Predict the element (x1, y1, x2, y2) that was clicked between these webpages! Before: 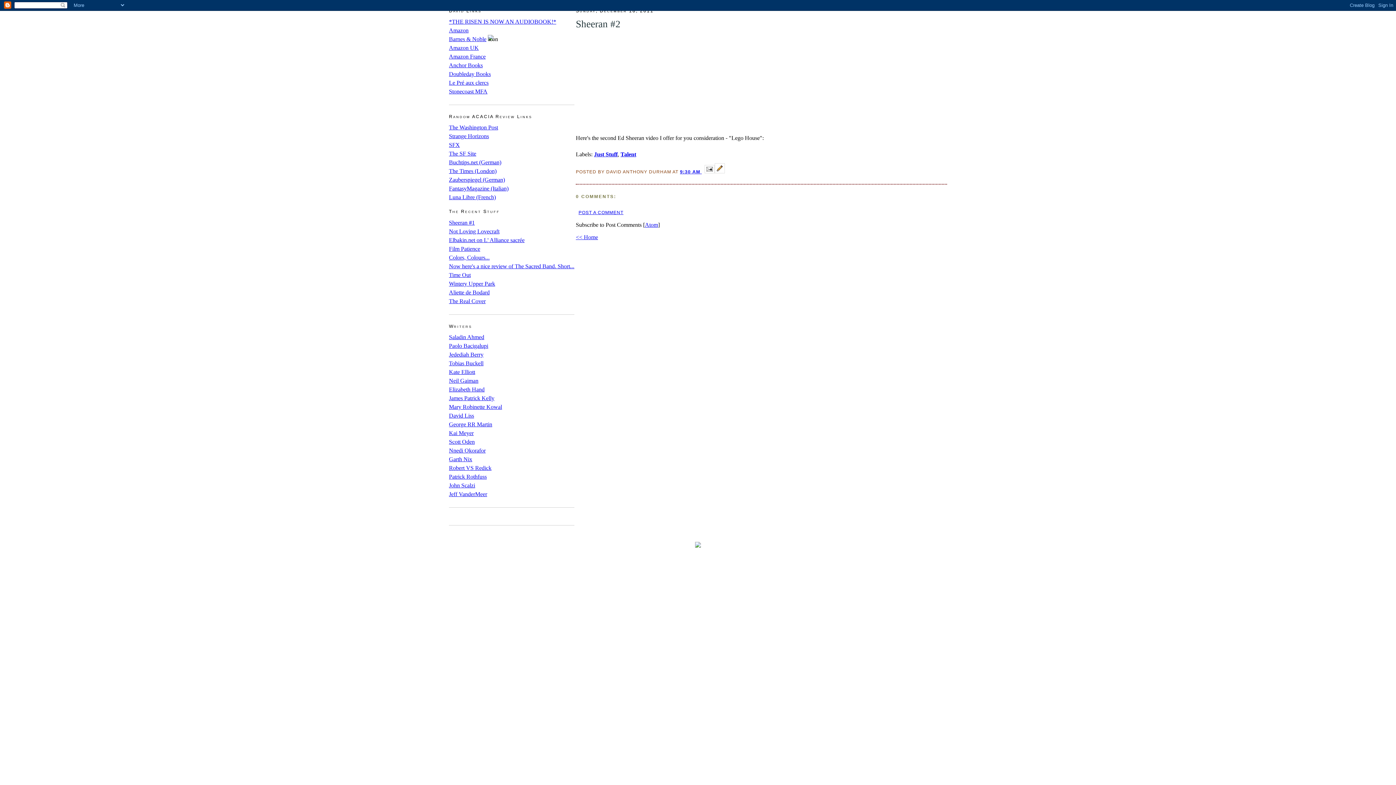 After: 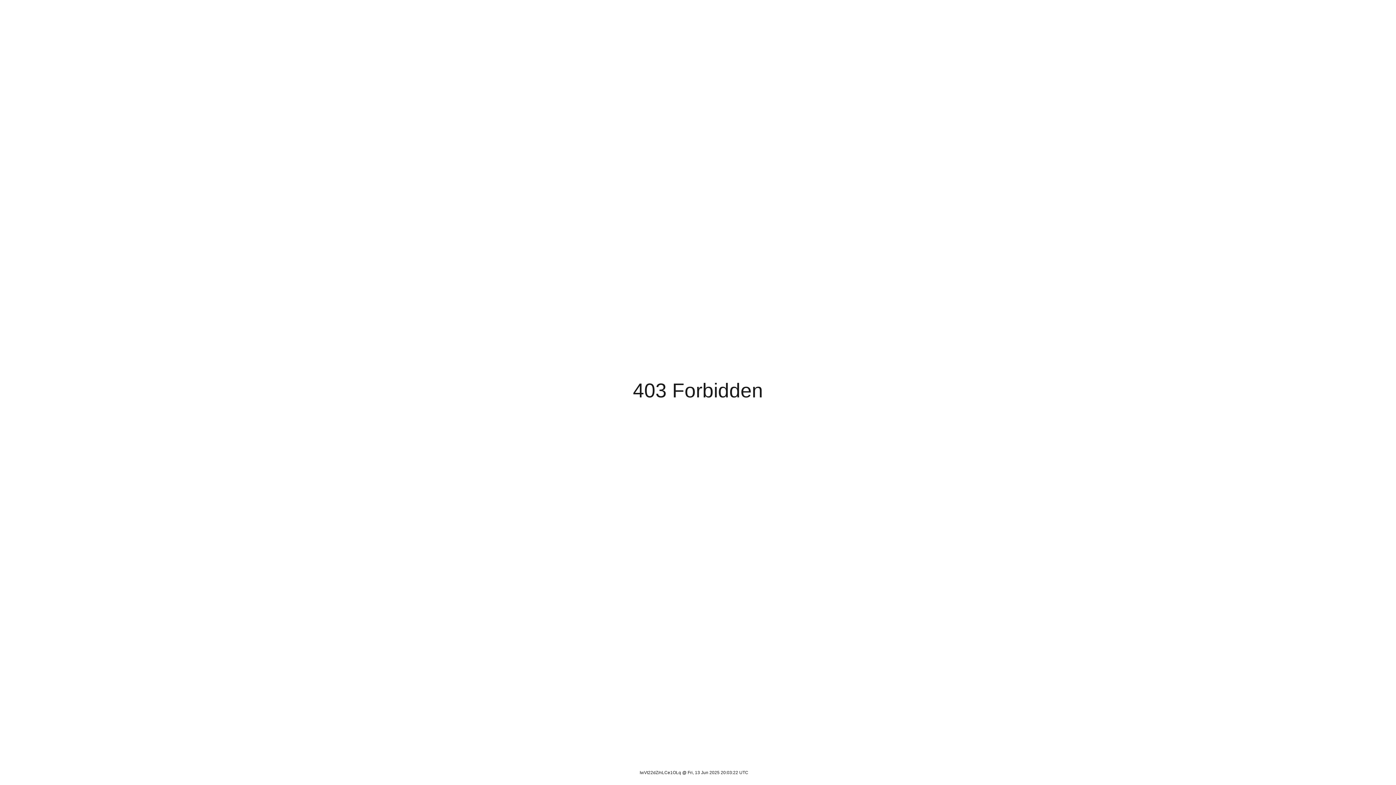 Action: bbox: (449, 386, 484, 392) label: Elizabeth Hand